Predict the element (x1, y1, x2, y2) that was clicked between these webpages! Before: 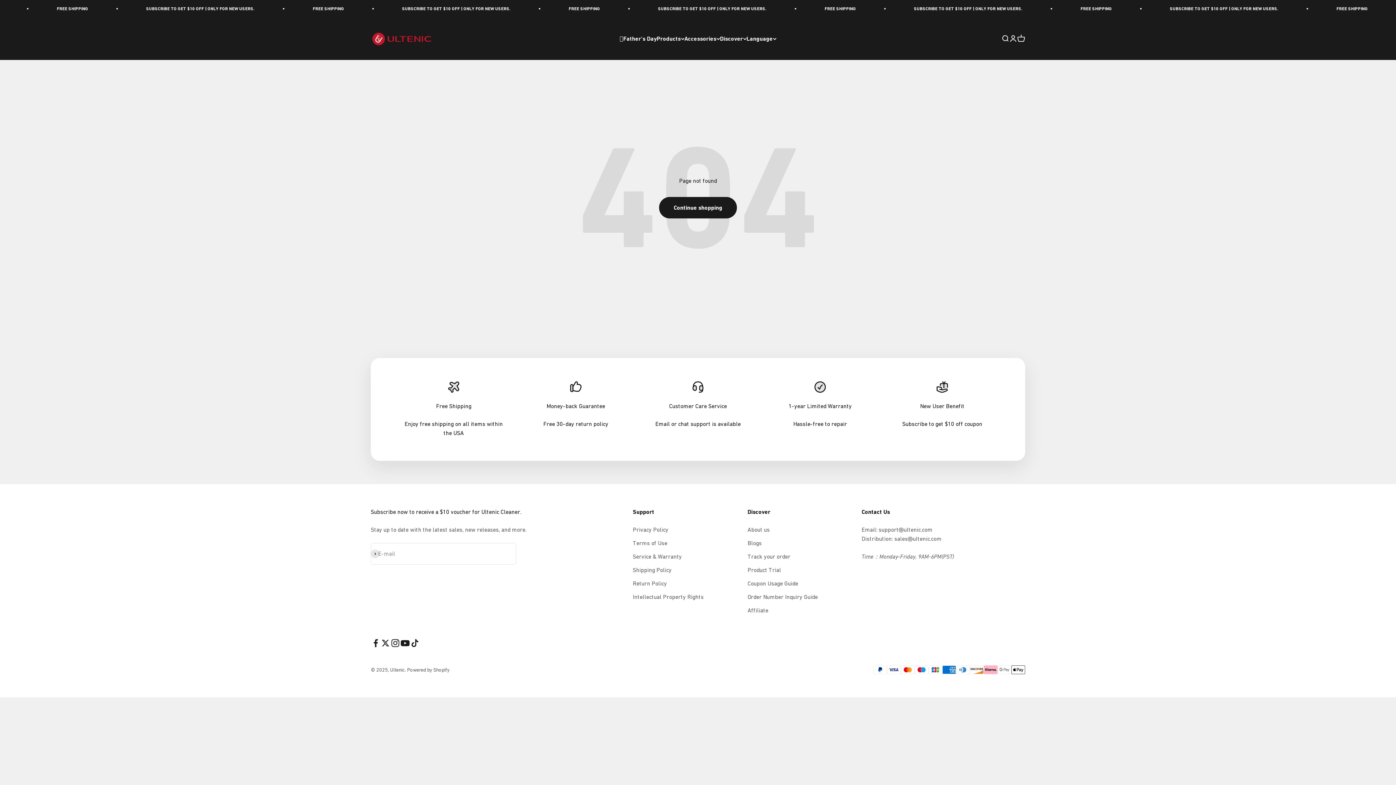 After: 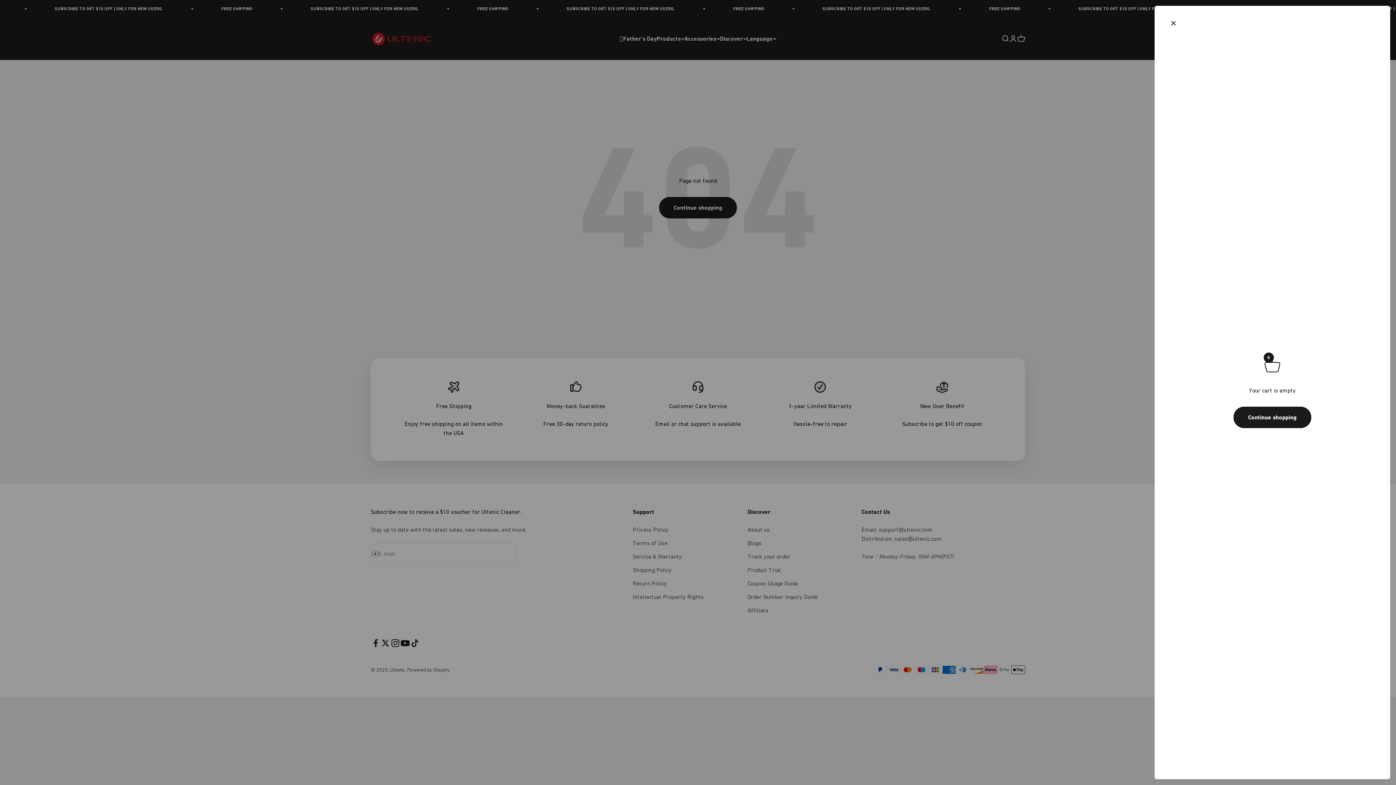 Action: label: Cart
0 items
0 bbox: (1017, 34, 1025, 42)